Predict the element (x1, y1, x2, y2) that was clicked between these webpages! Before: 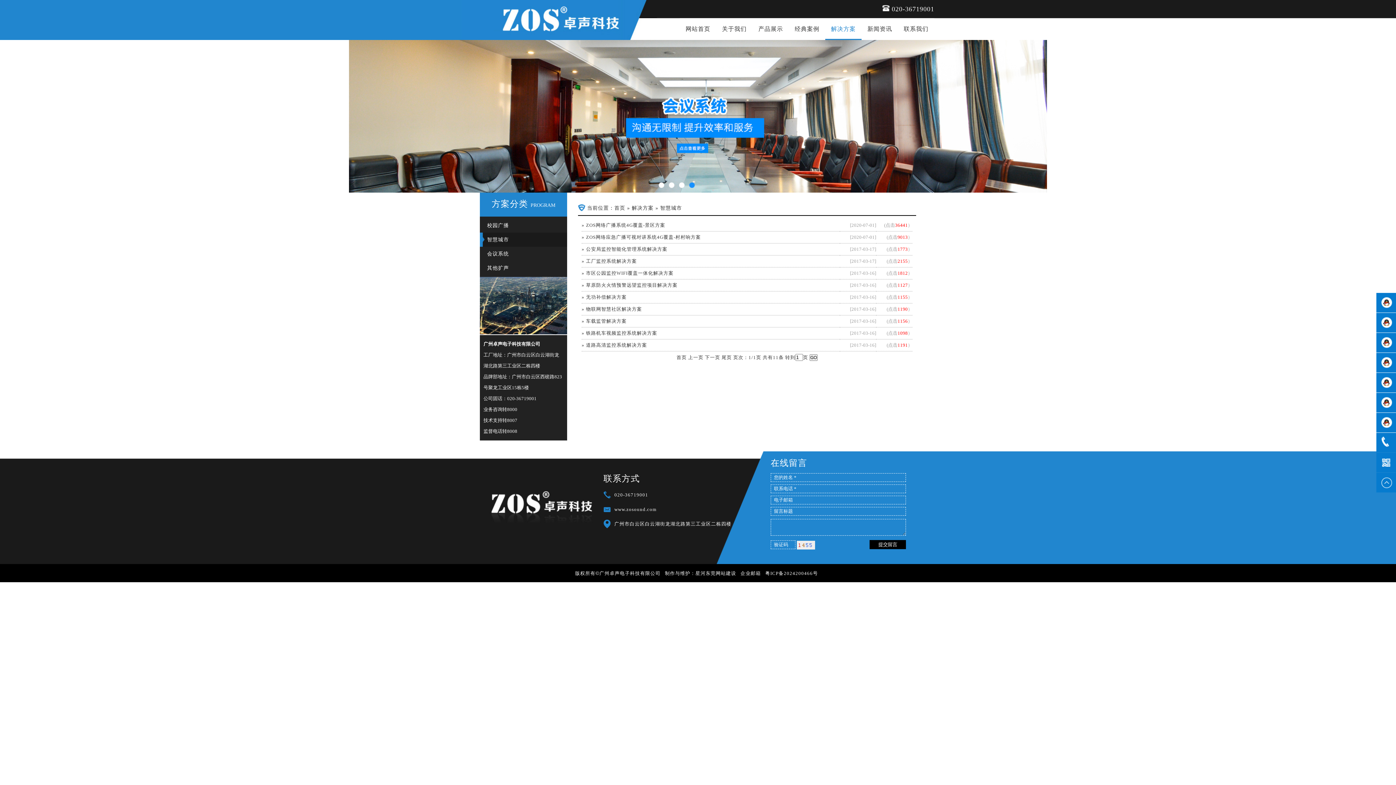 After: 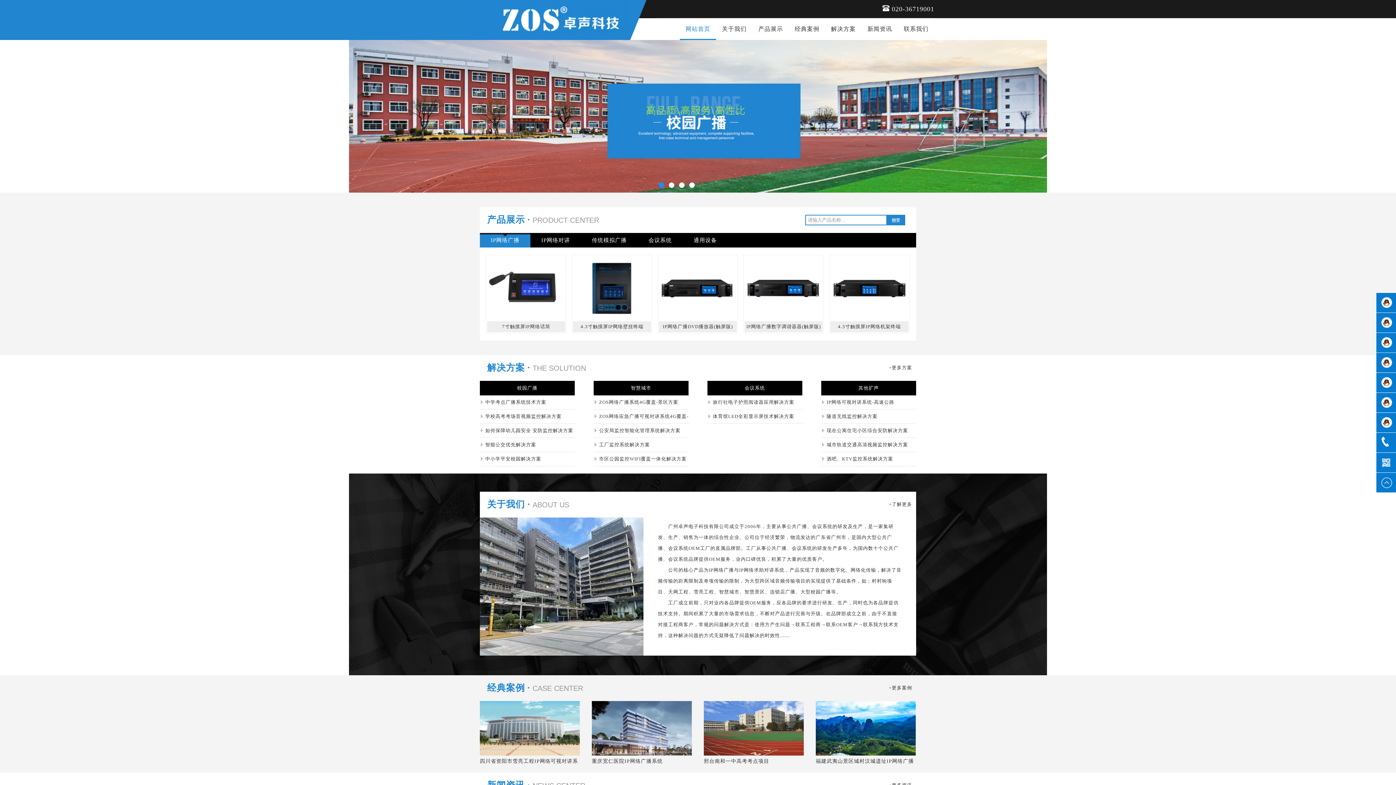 Action: bbox: (461, 35, 658, 41)